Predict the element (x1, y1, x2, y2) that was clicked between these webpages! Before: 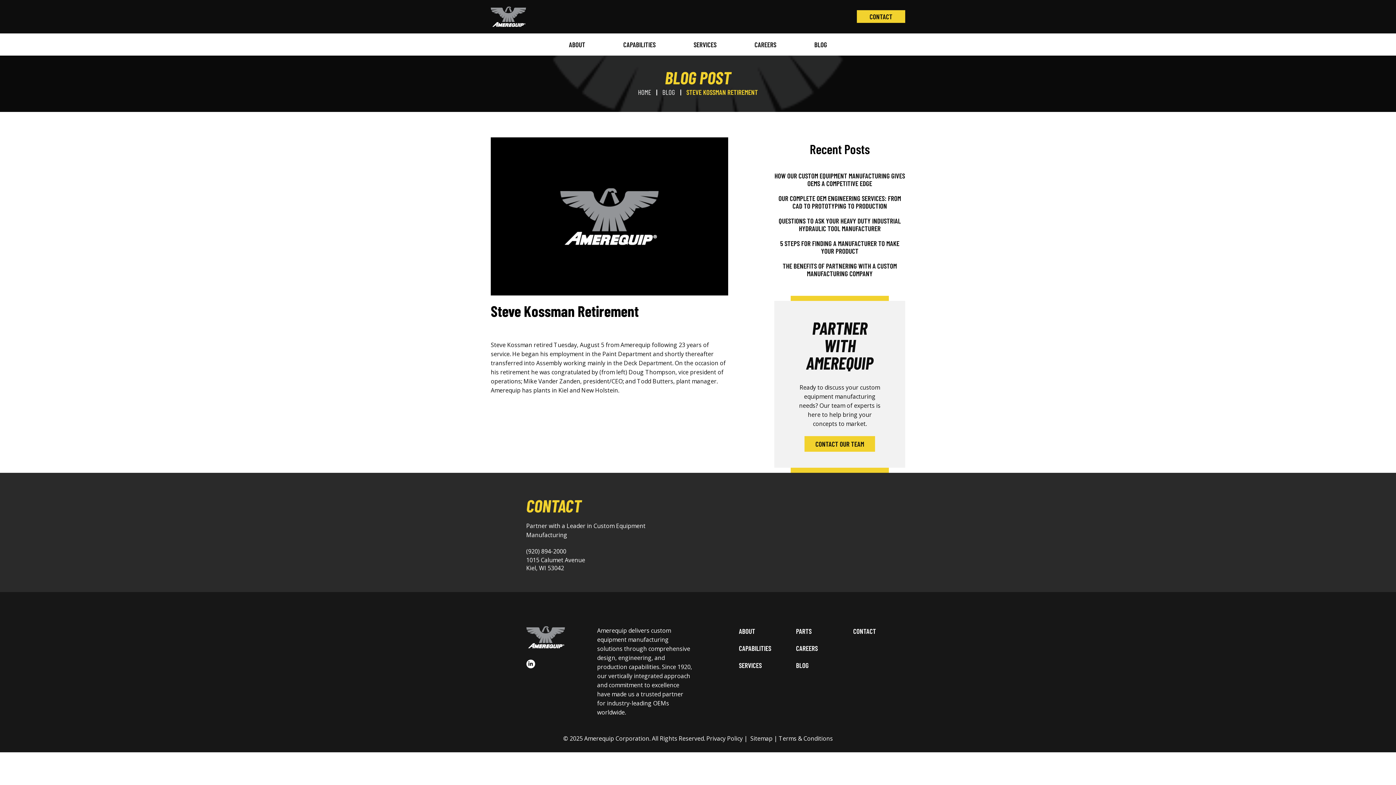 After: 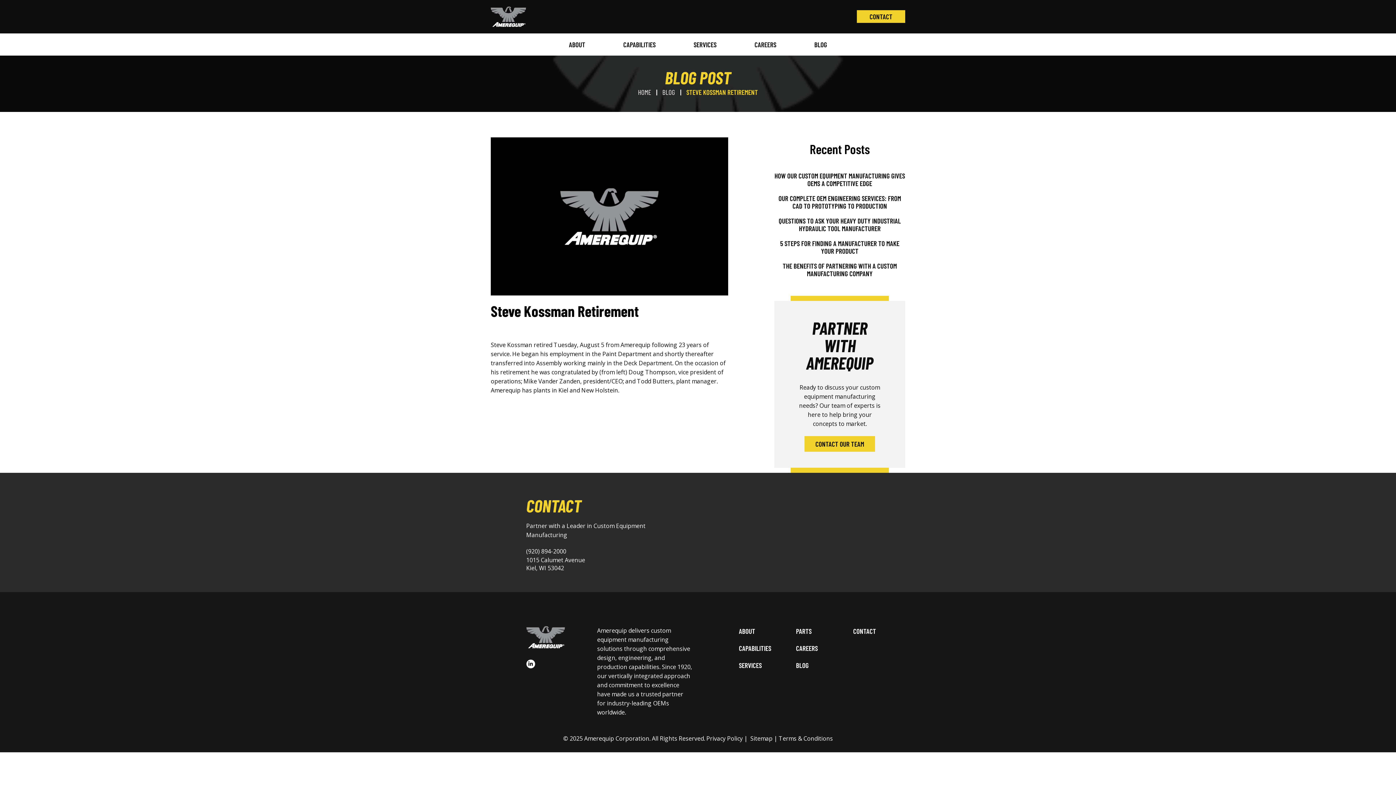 Action: bbox: (526, 547, 566, 555) label: (920) 894-2000